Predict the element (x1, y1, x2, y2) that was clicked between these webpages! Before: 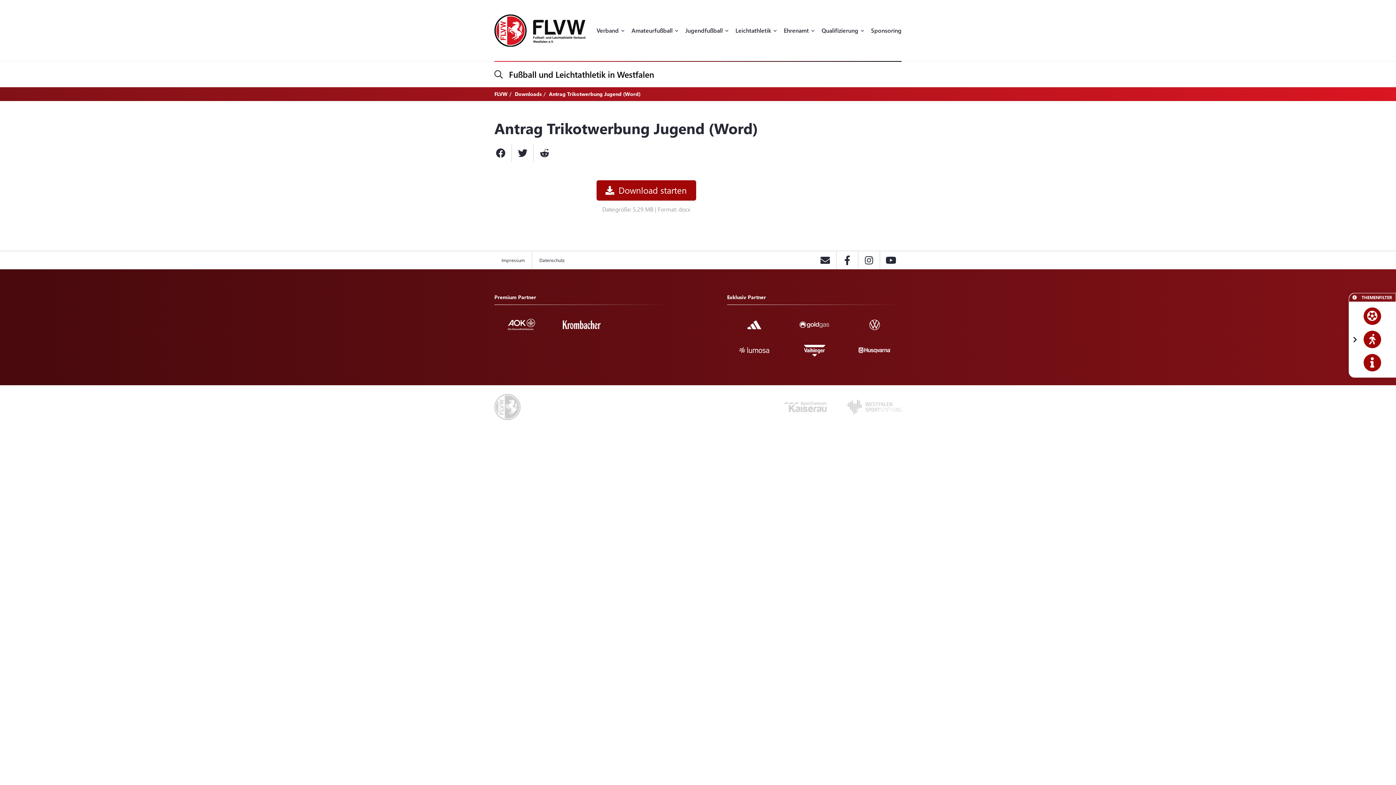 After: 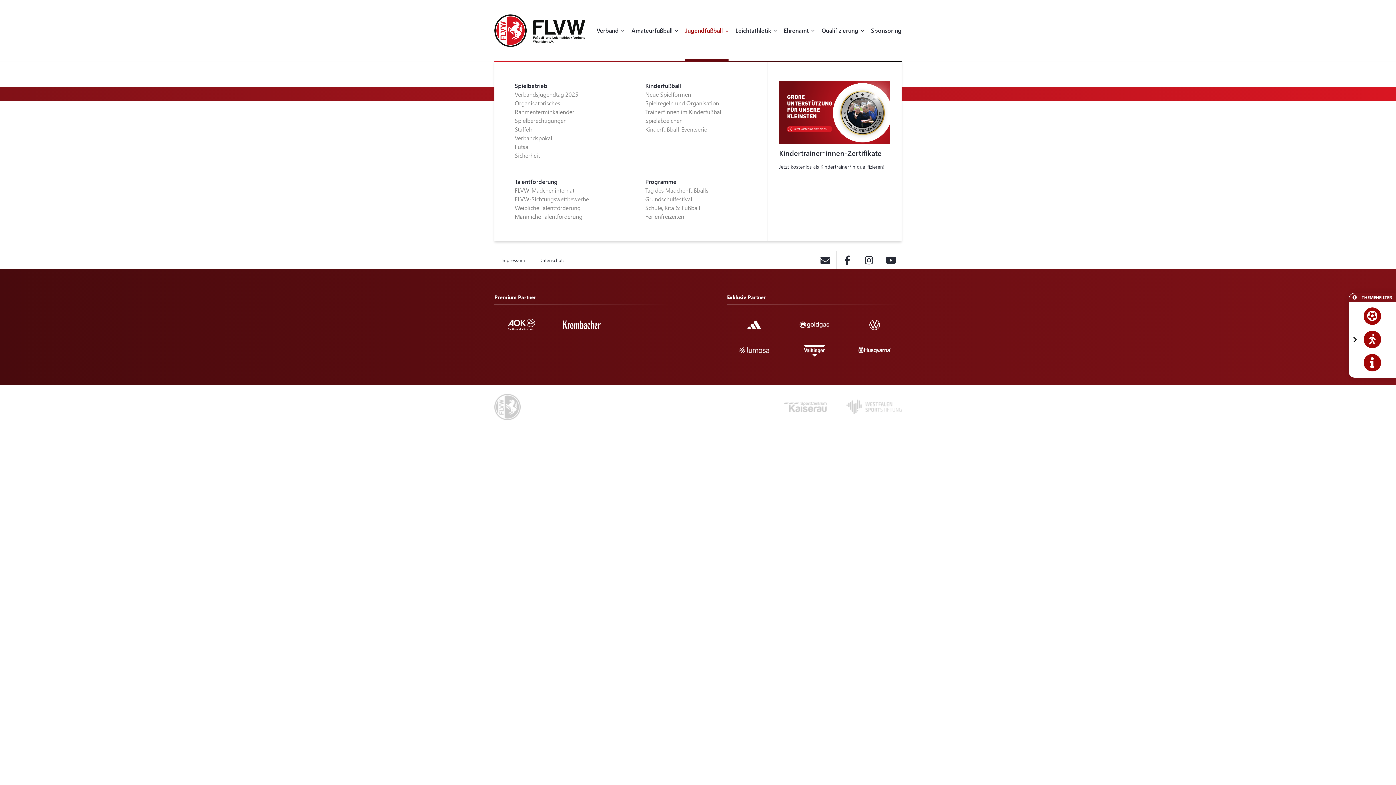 Action: bbox: (685, 26, 728, 61) label: Jugendfußball